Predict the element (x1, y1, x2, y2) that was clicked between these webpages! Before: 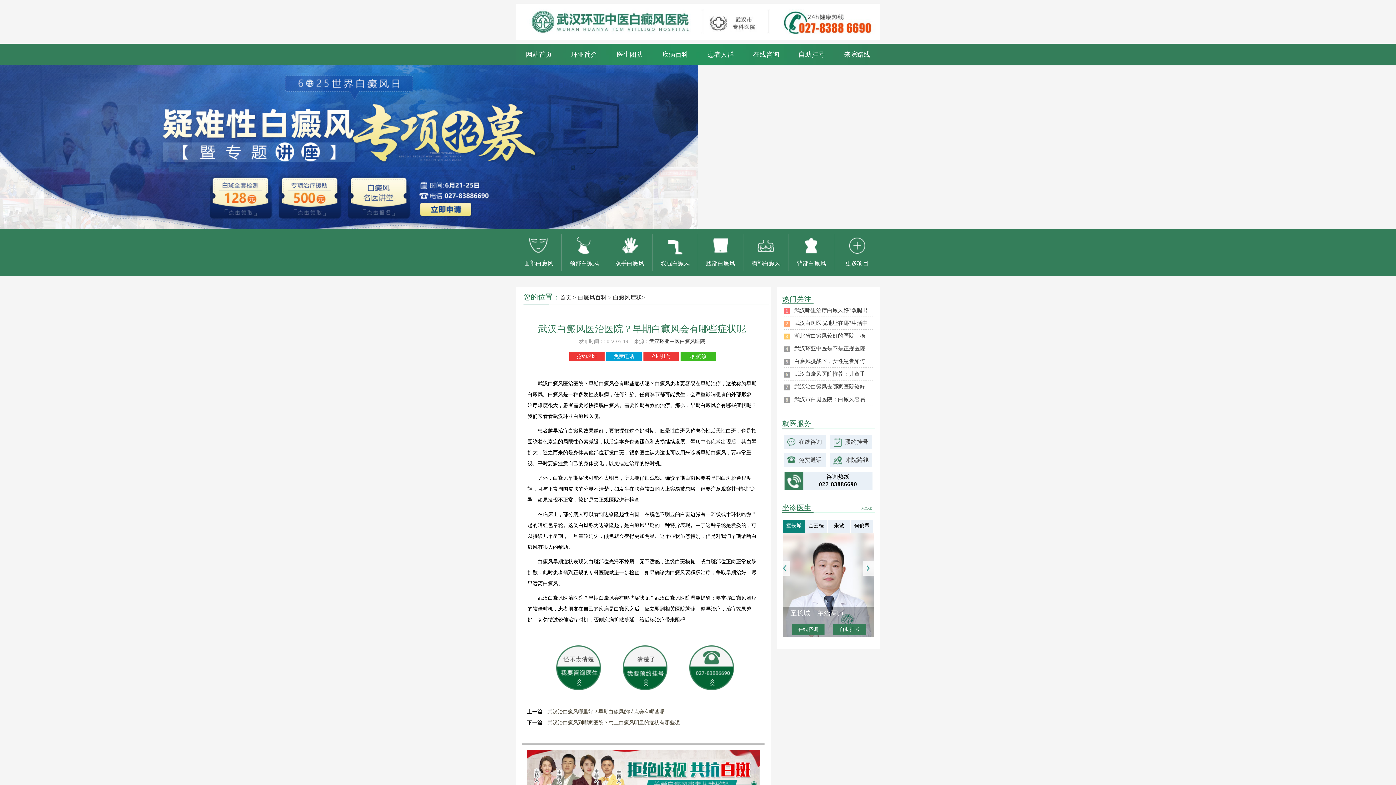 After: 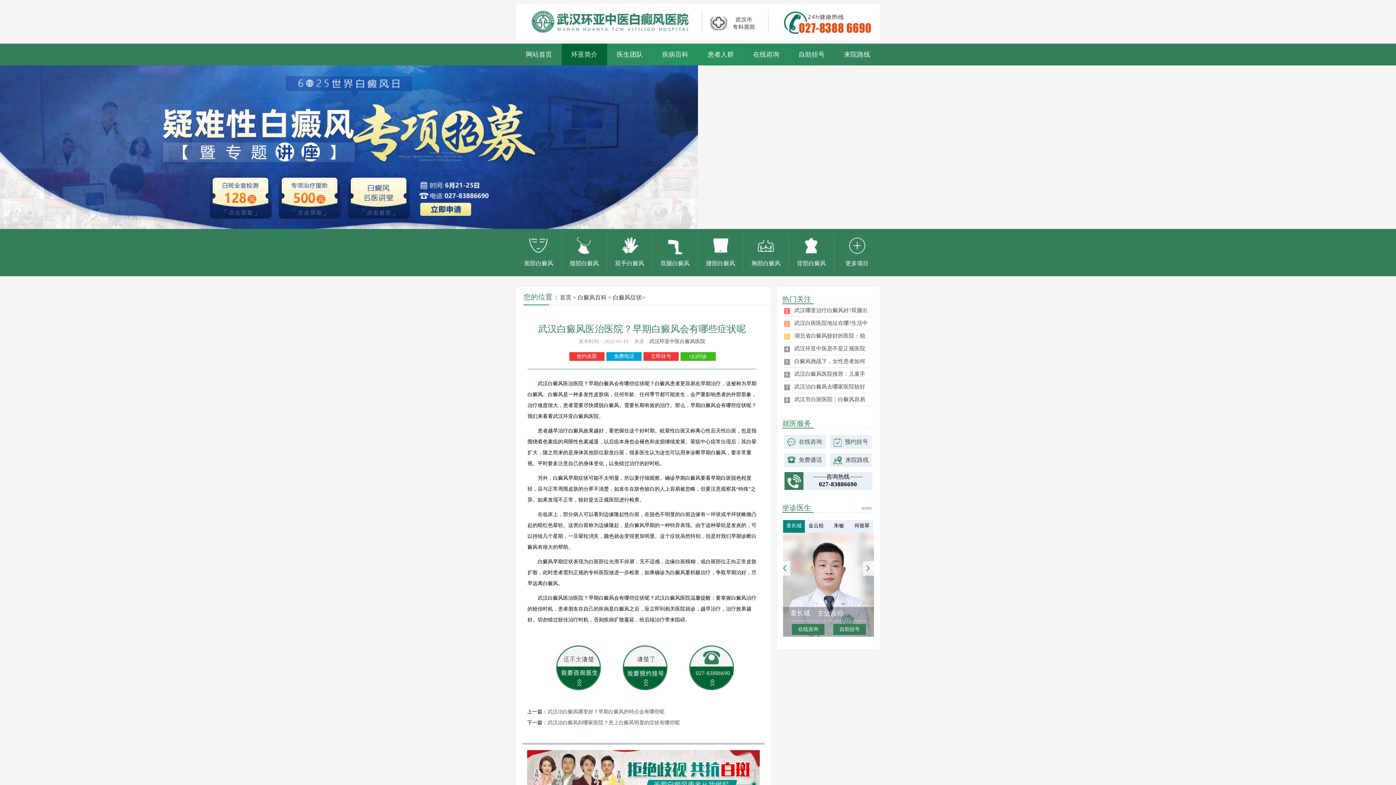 Action: bbox: (561, 43, 607, 65) label: 环亚简介